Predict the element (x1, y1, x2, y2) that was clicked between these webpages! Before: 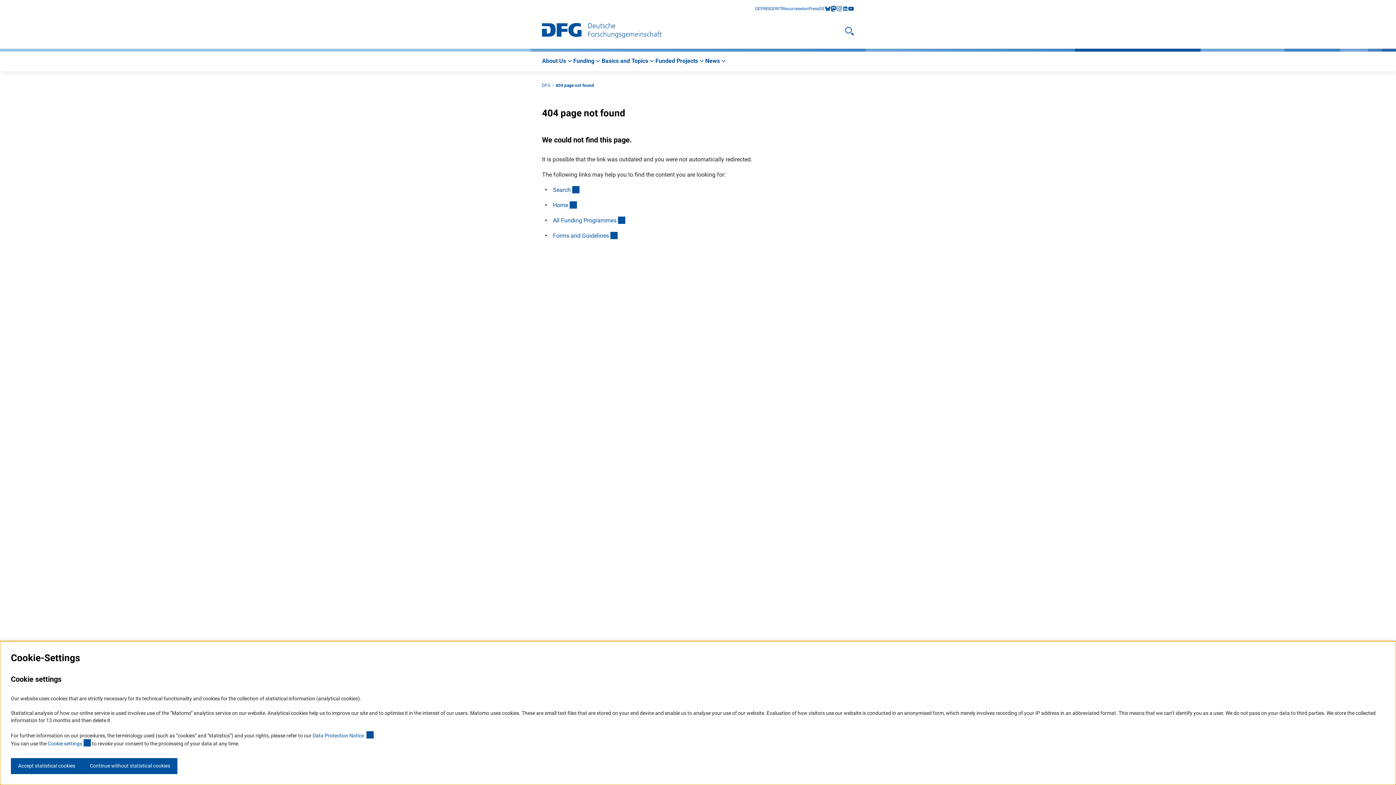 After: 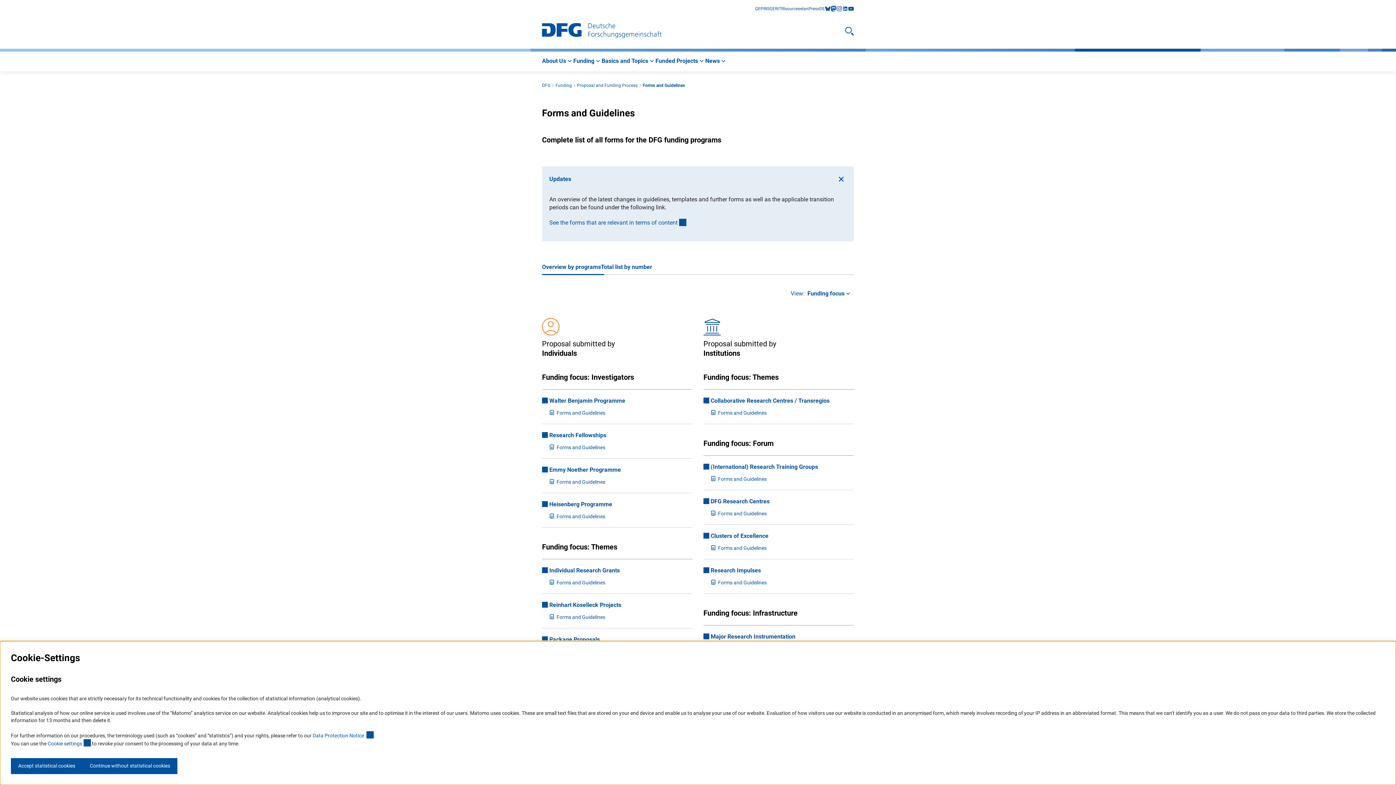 Action: label: Forms and Guidelines
(interner Link) bbox: (553, 232, 617, 239)